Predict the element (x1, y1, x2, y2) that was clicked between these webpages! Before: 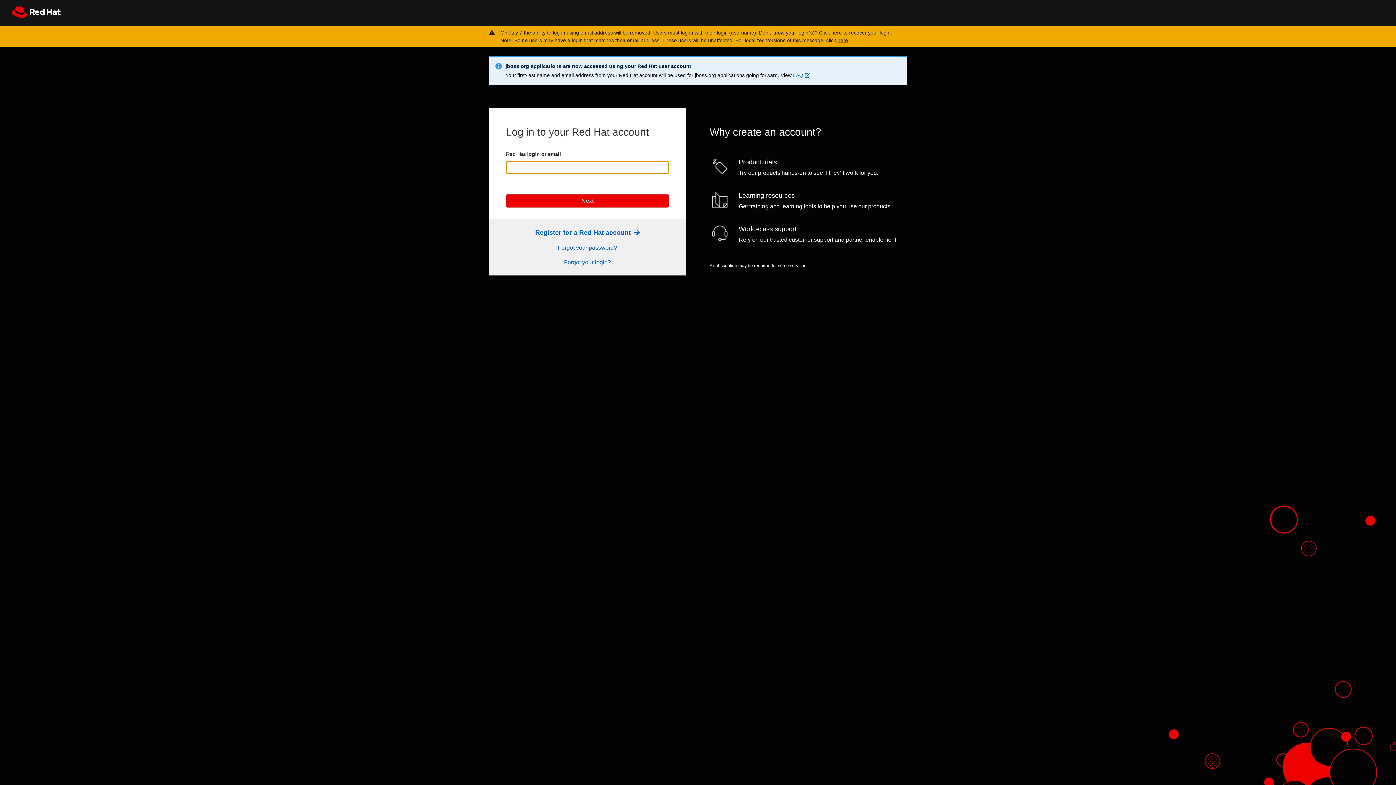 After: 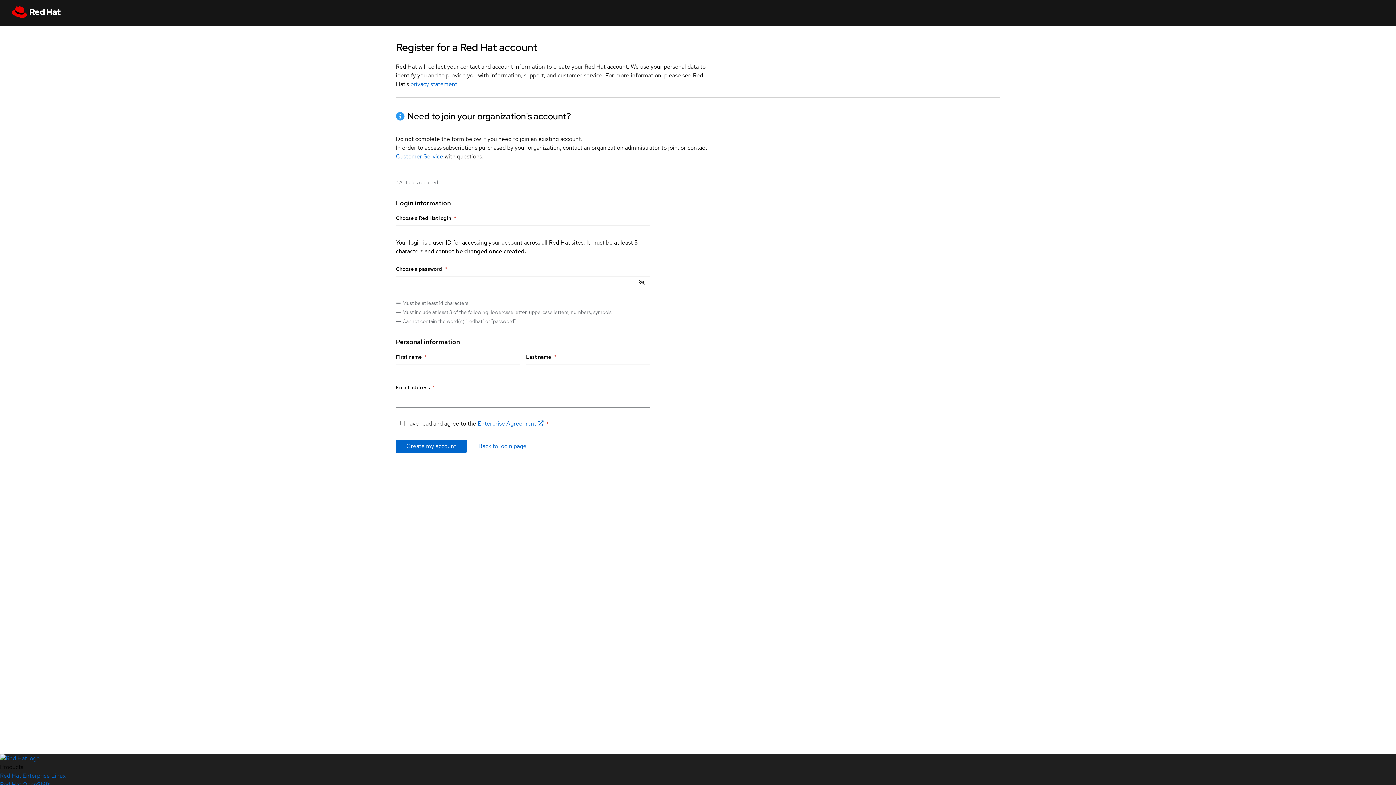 Action: bbox: (535, 229, 639, 236) label: Register Link